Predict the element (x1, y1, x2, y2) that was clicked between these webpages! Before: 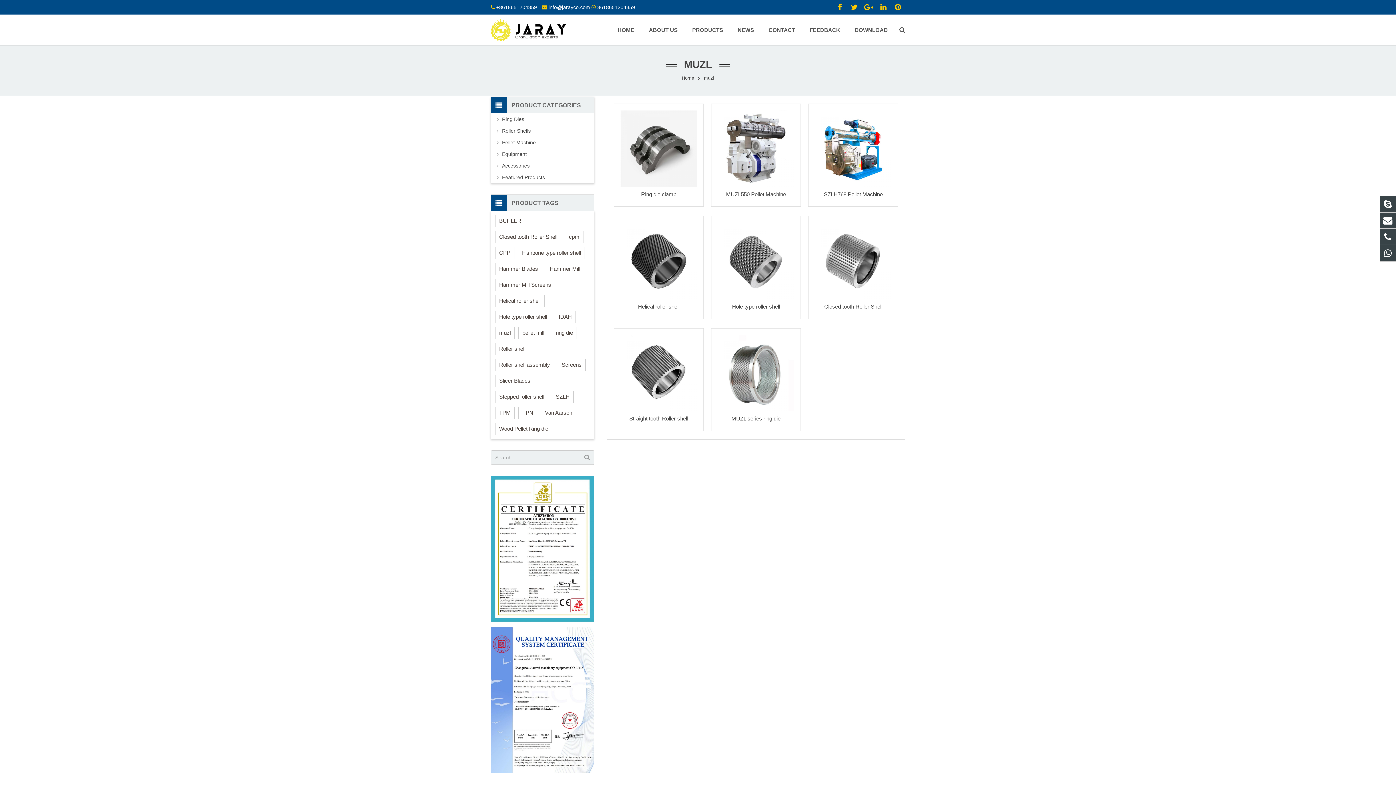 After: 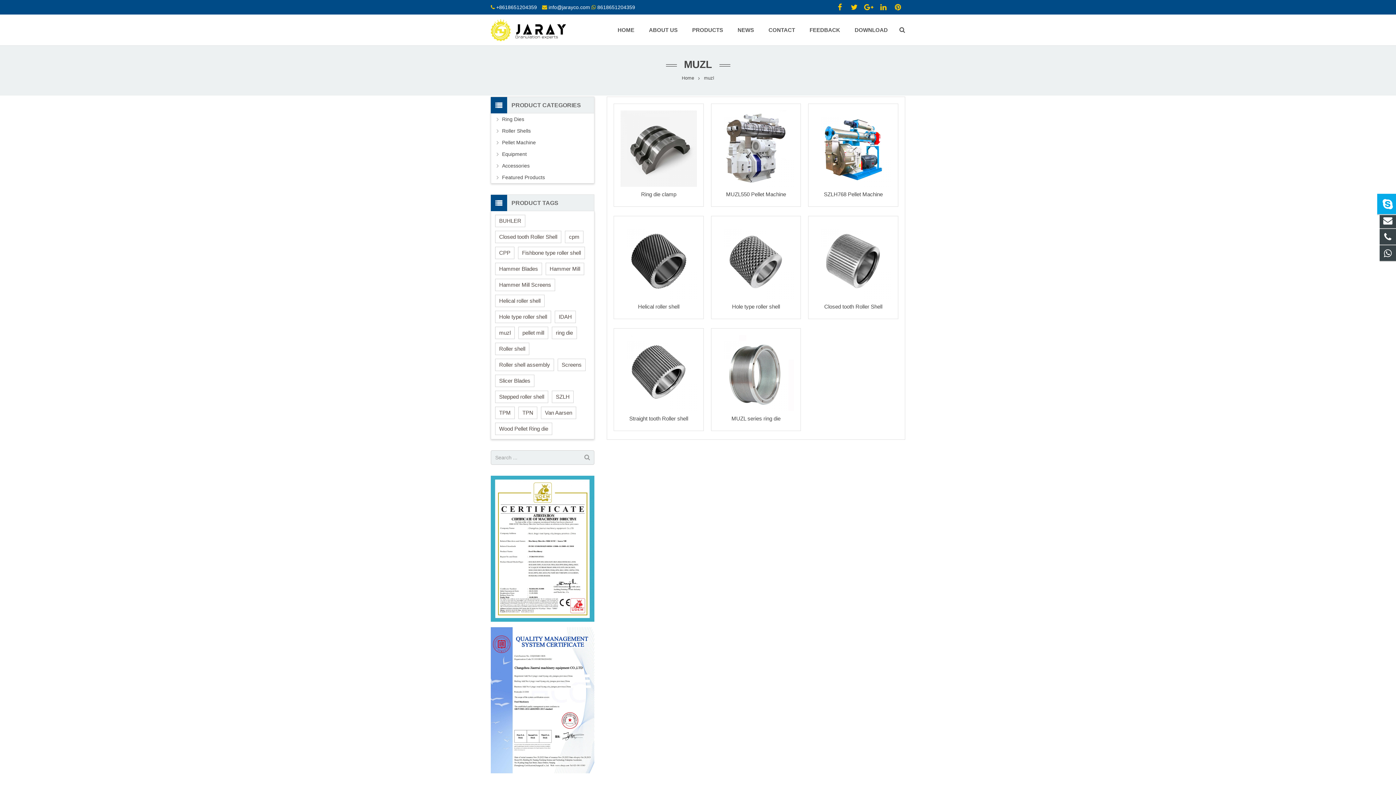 Action: bbox: (1380, 196, 1396, 212)